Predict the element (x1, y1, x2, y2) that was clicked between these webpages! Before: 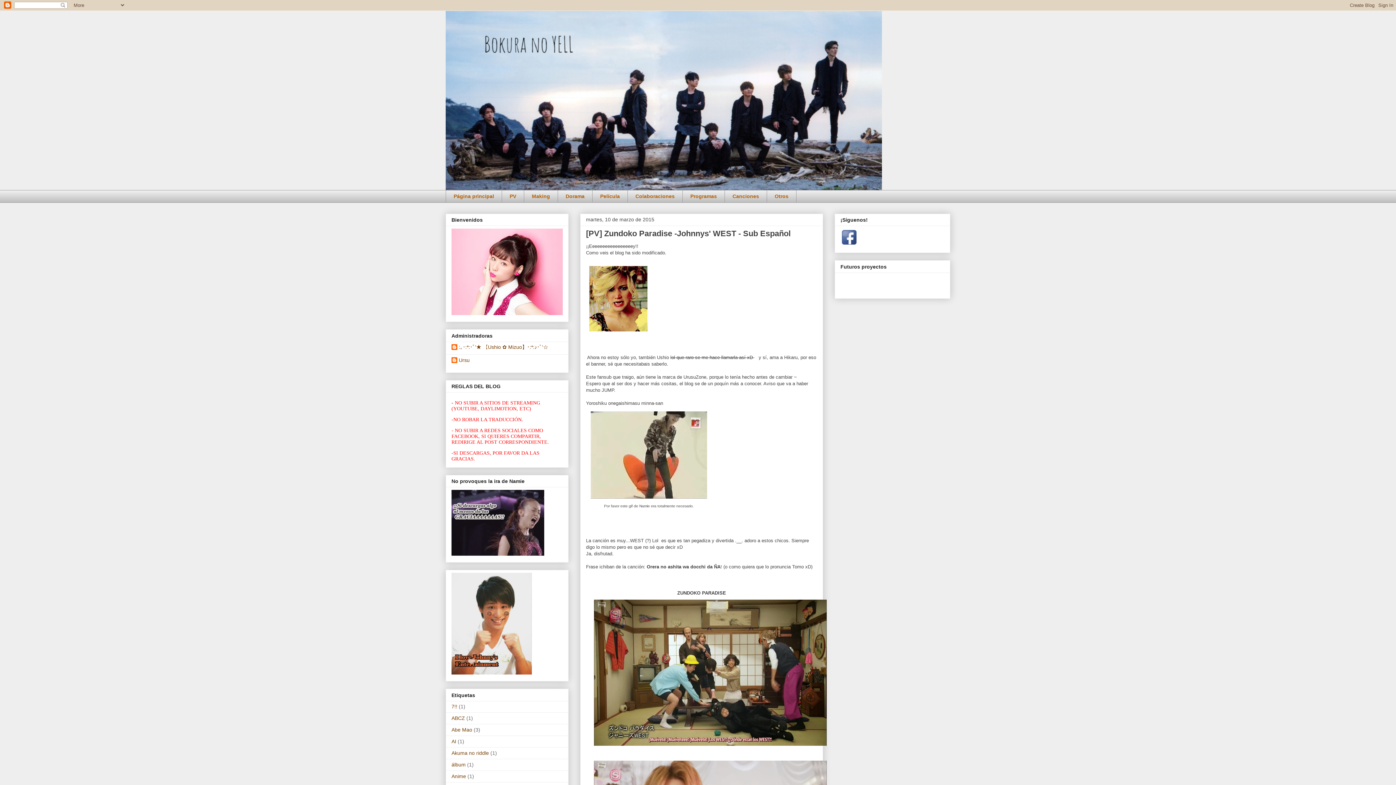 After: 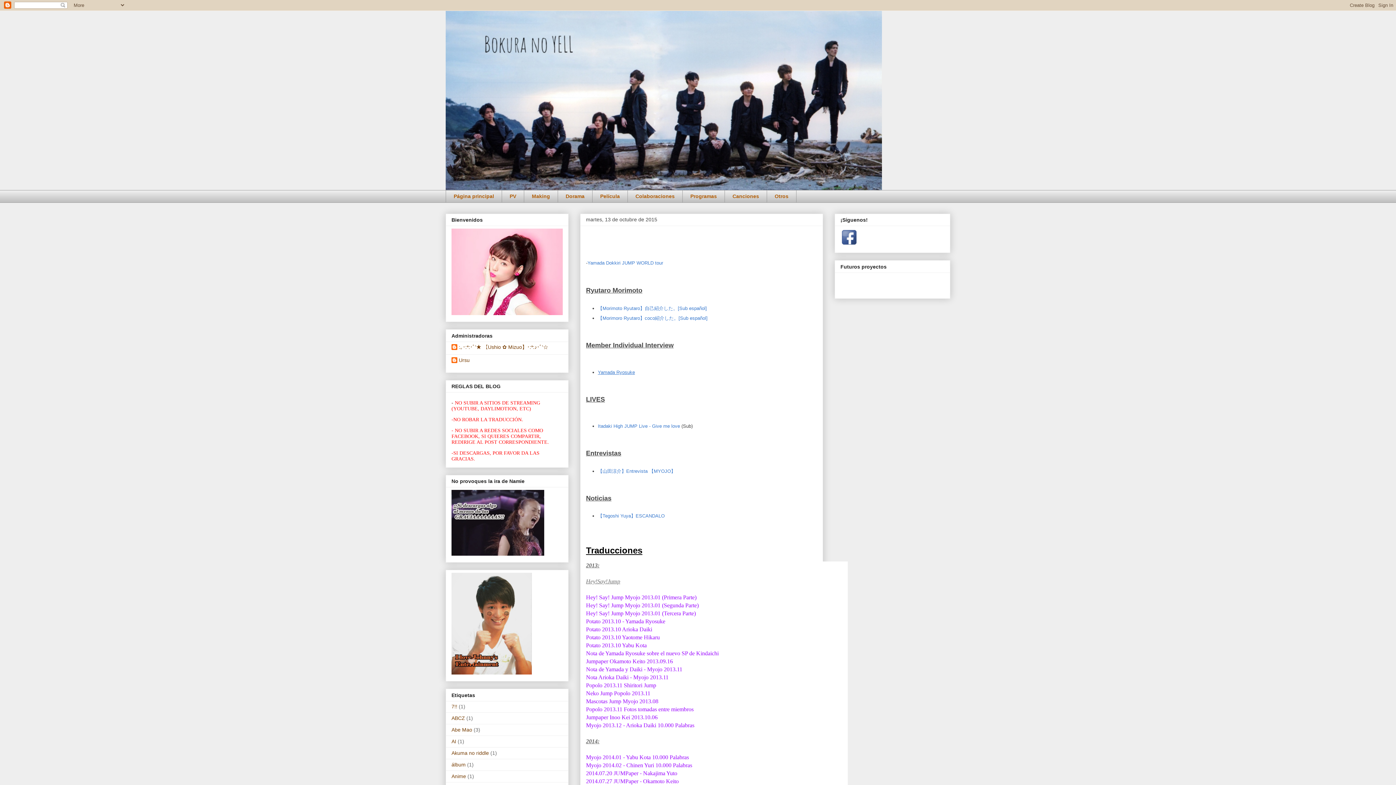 Action: label: Otros bbox: (766, 190, 796, 202)